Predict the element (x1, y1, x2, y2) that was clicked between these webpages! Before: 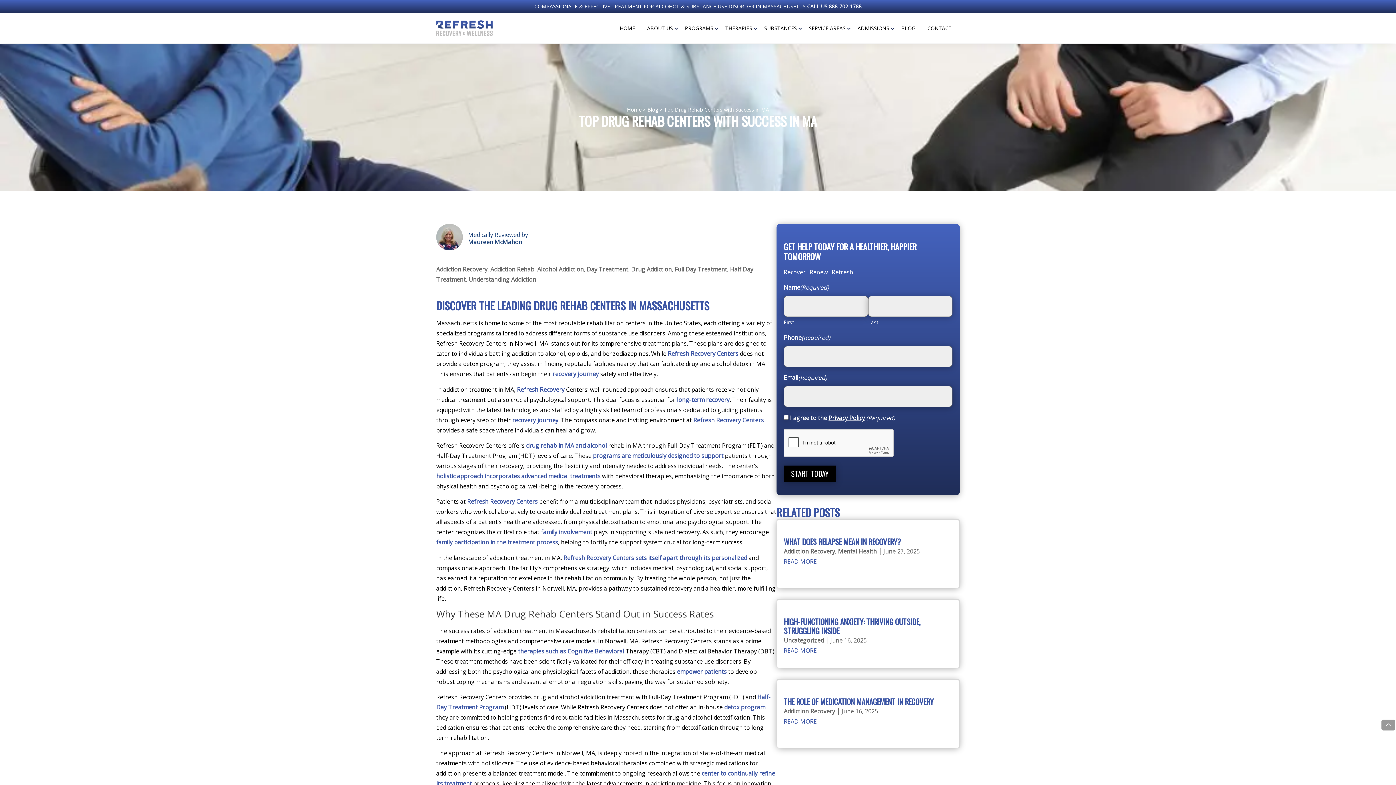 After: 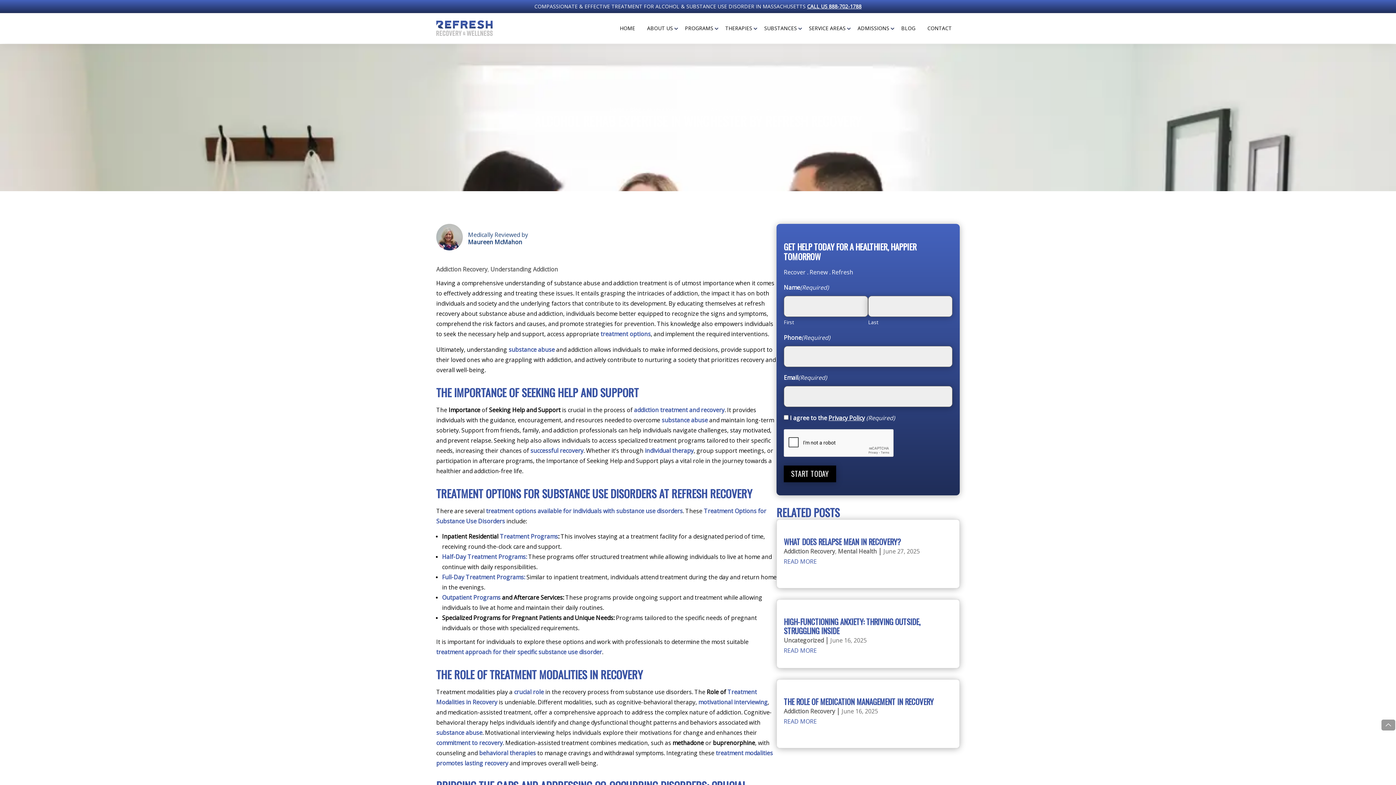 Action: label: Refresh Recovery bbox: (517, 386, 564, 393)